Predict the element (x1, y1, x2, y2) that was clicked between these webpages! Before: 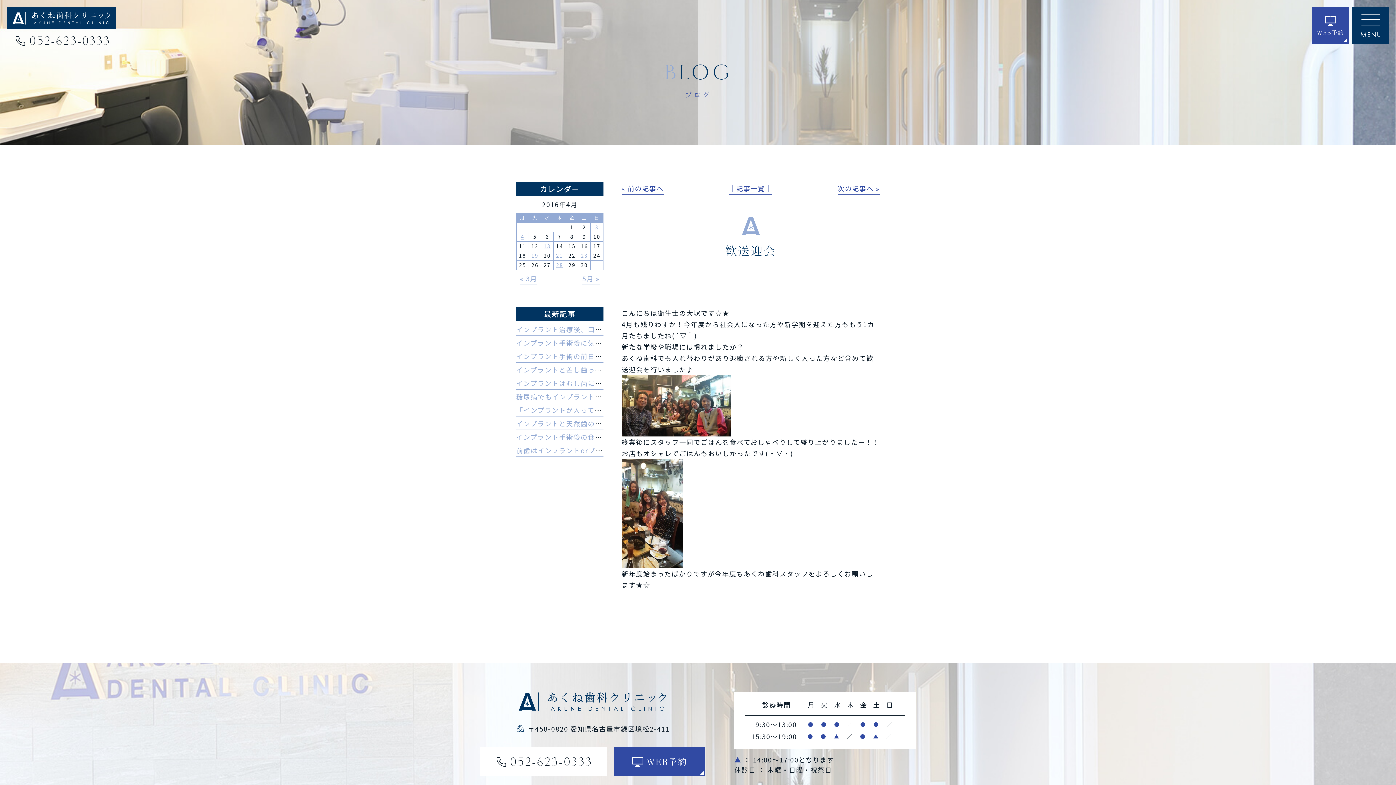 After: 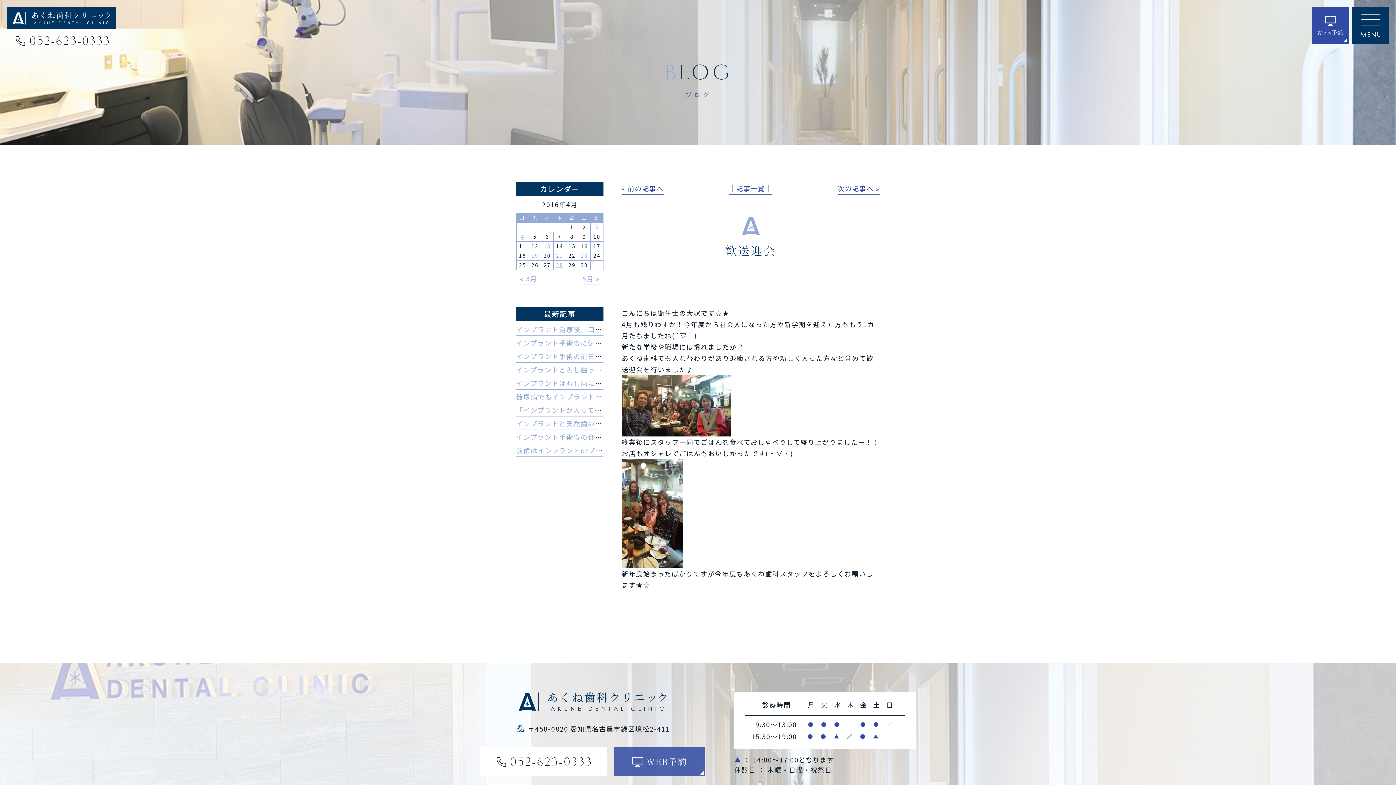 Action: label: WEB予約 bbox: (614, 747, 705, 776)